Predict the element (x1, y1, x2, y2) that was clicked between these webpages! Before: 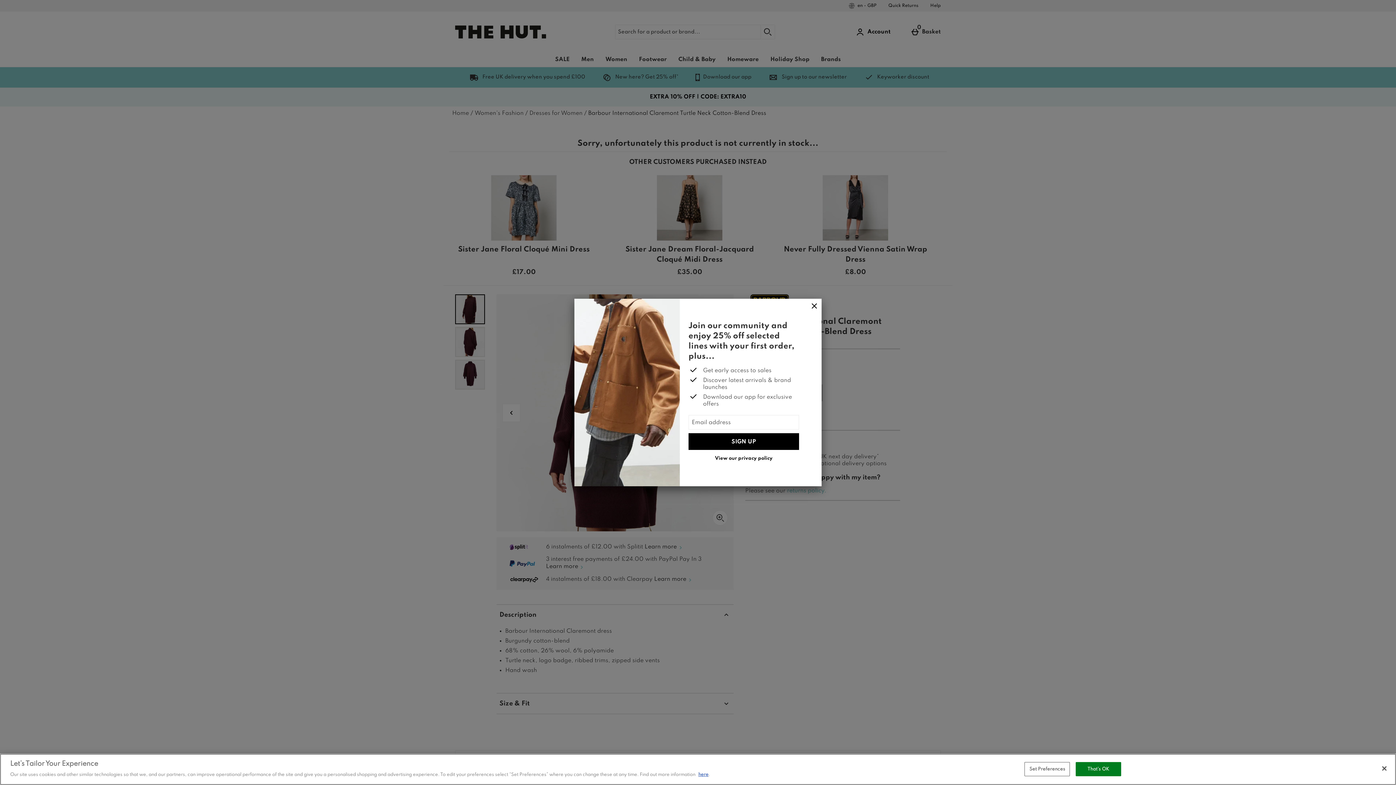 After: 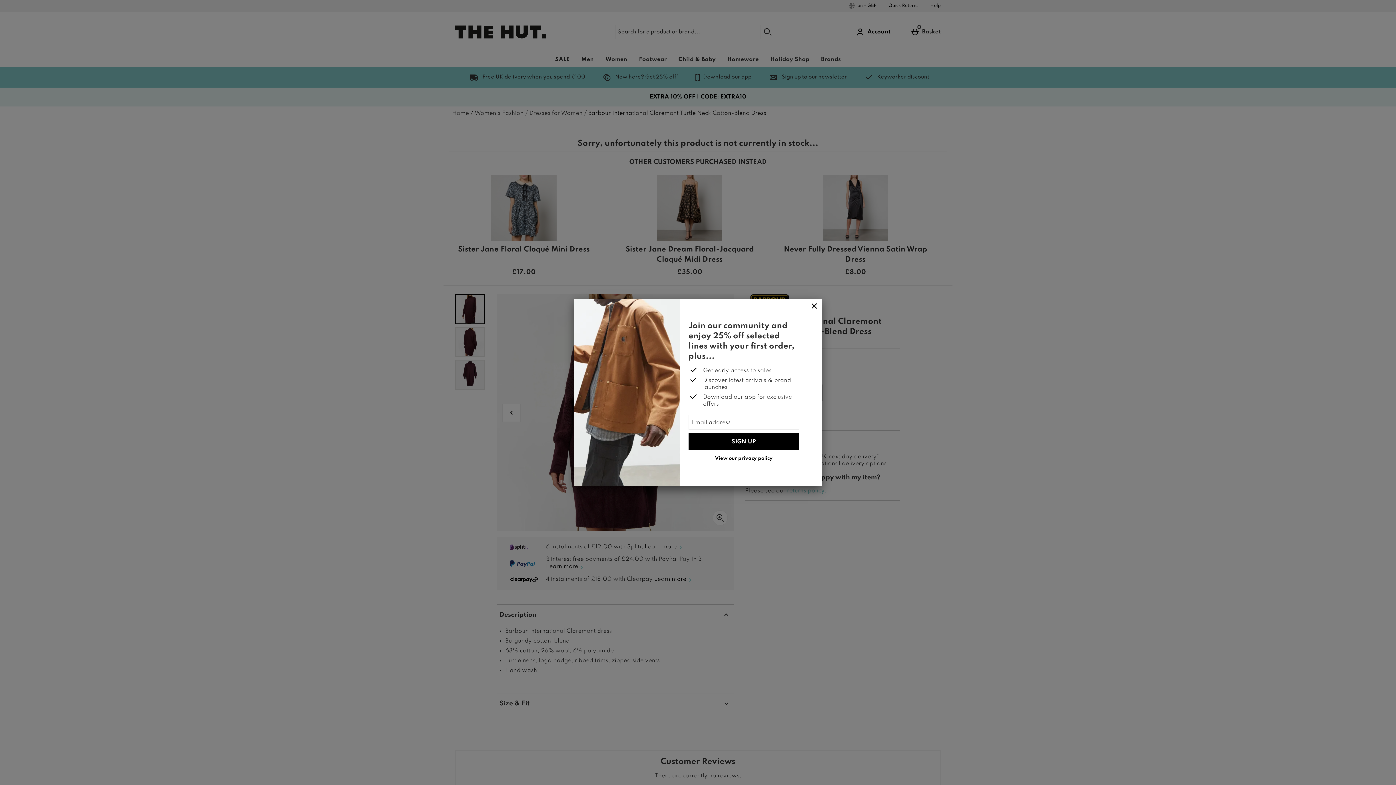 Action: bbox: (1075, 762, 1121, 776) label: That's OK